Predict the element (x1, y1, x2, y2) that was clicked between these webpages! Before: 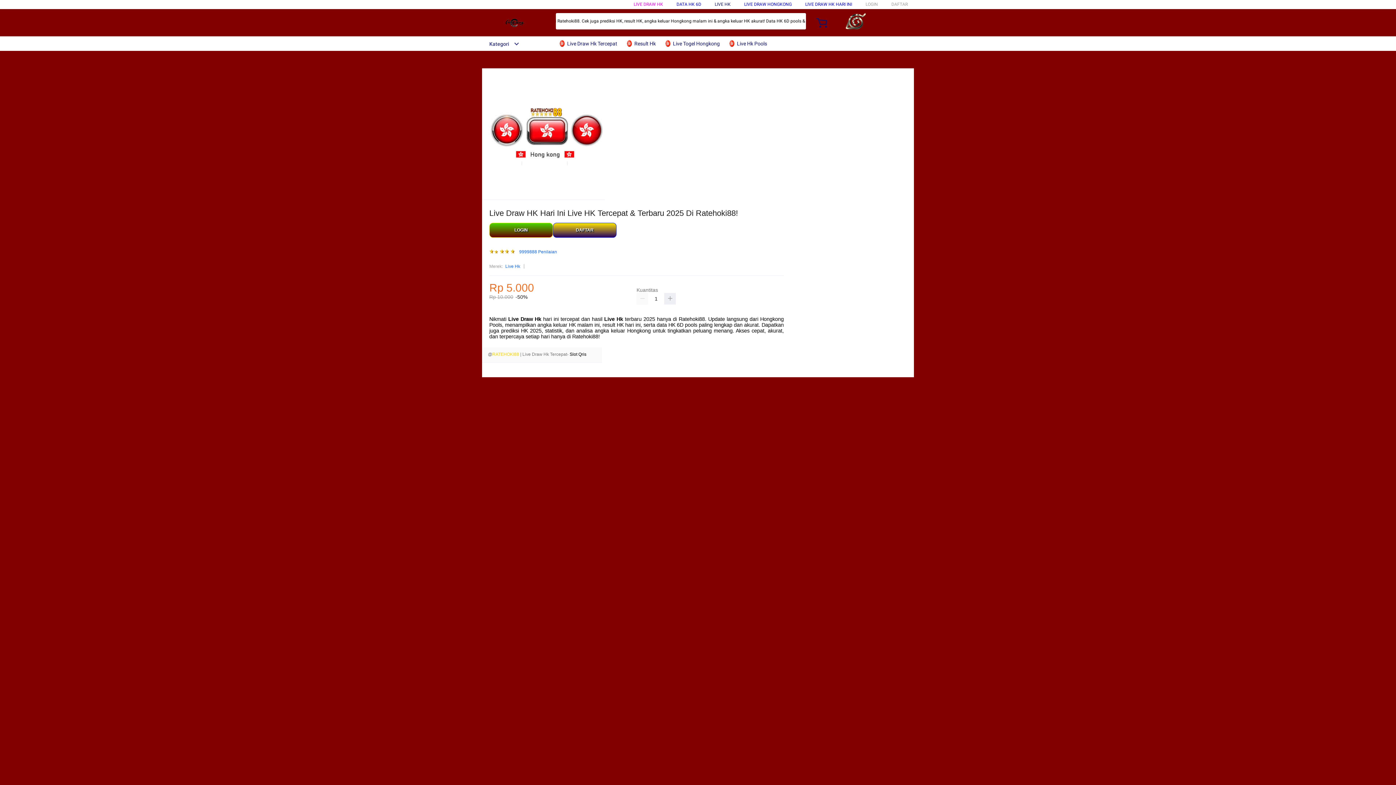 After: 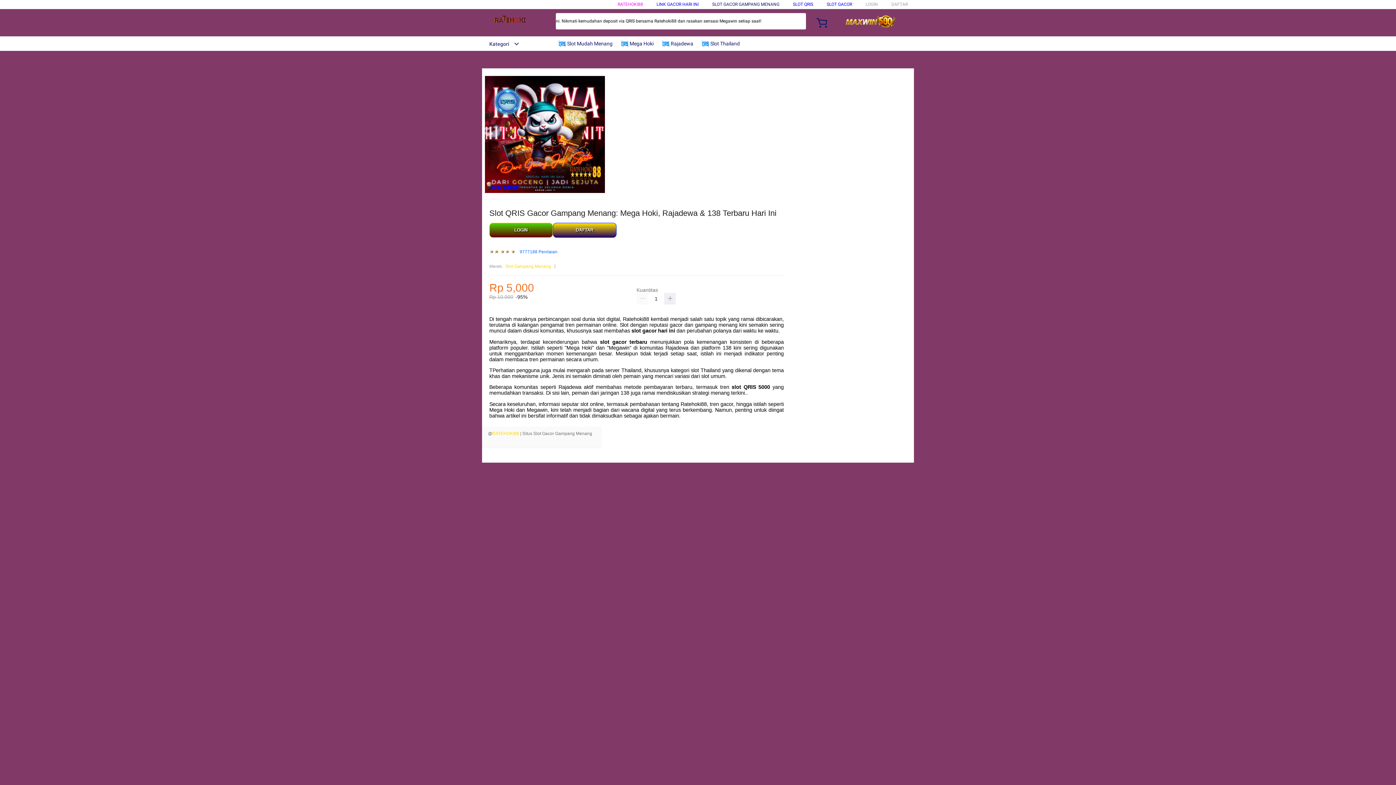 Action: bbox: (482, 15, 547, 30)